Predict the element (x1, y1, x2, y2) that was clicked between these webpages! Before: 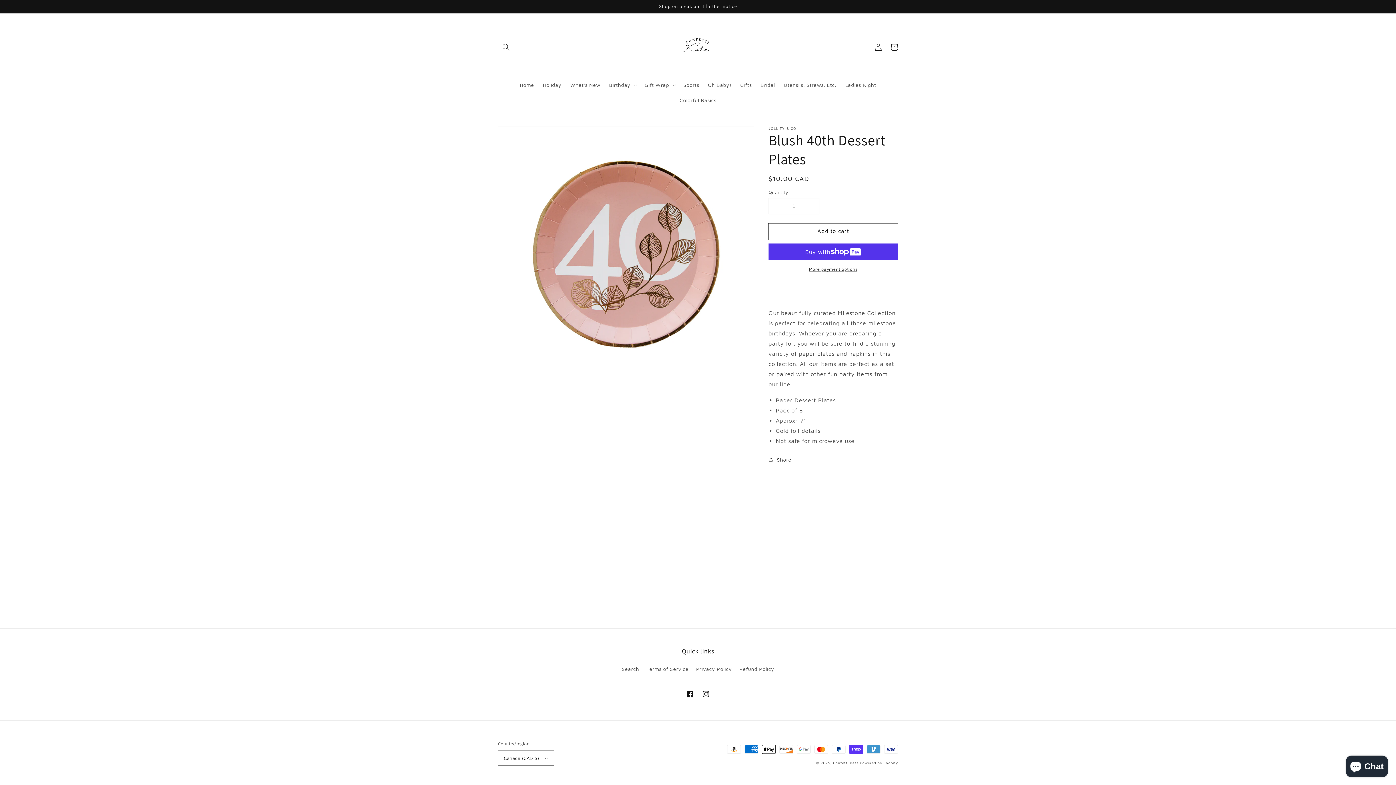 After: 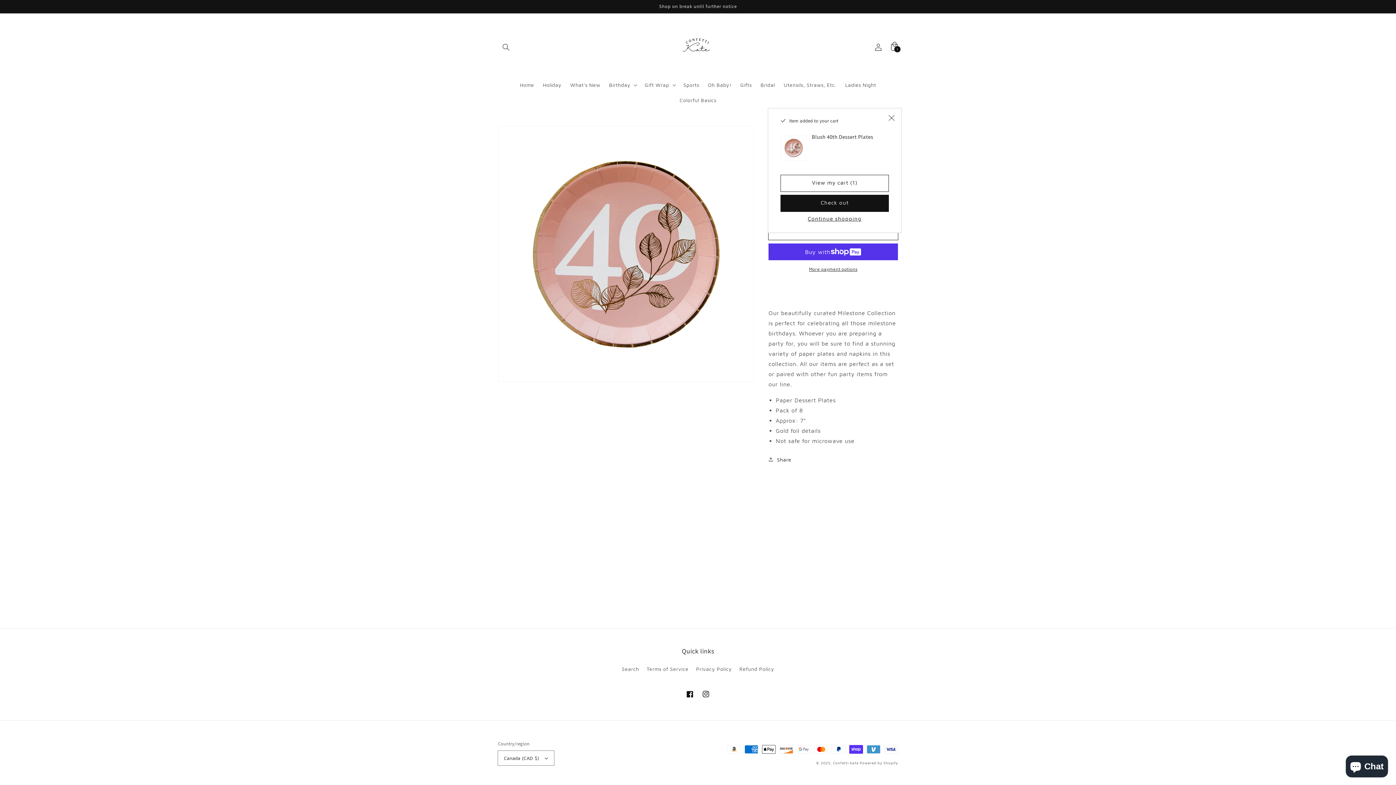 Action: label: Add to cart bbox: (768, 223, 898, 239)